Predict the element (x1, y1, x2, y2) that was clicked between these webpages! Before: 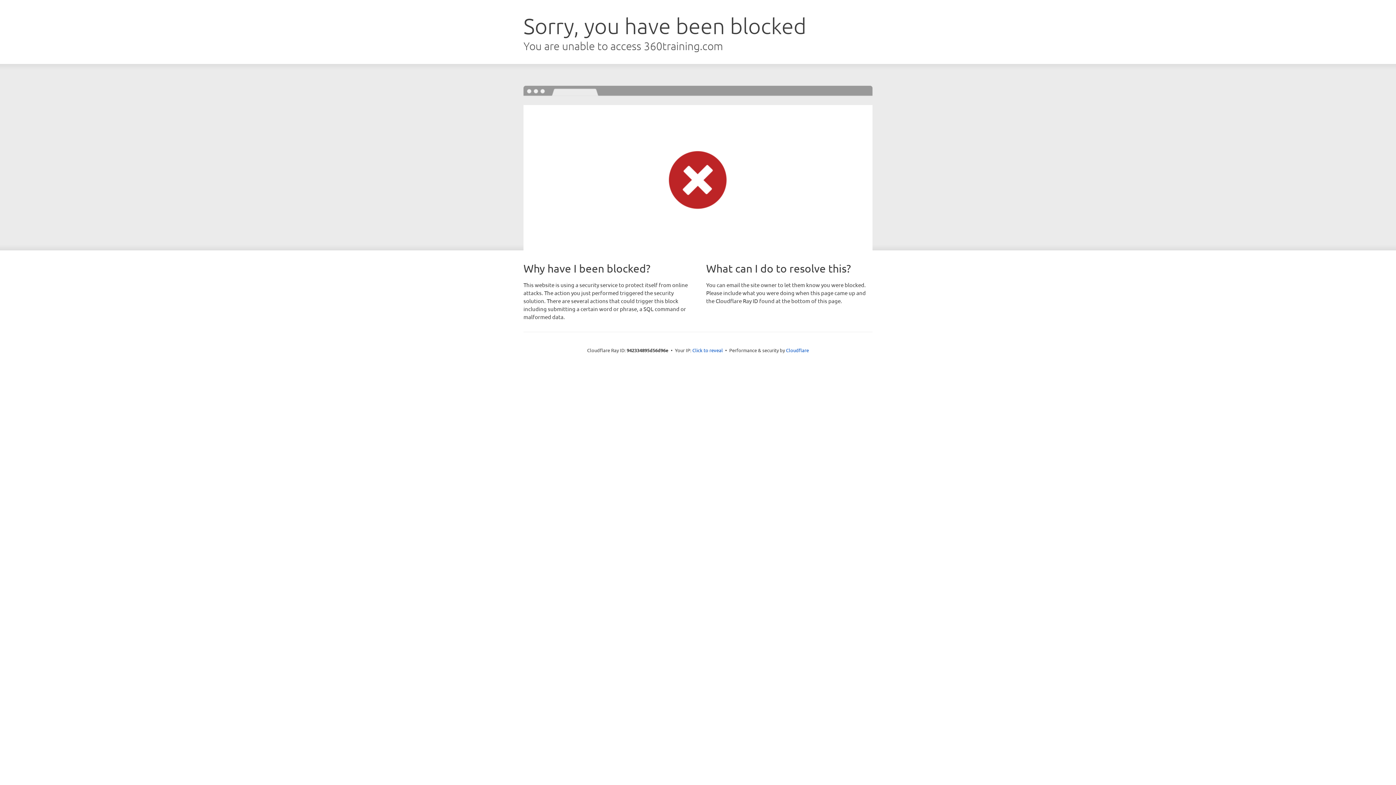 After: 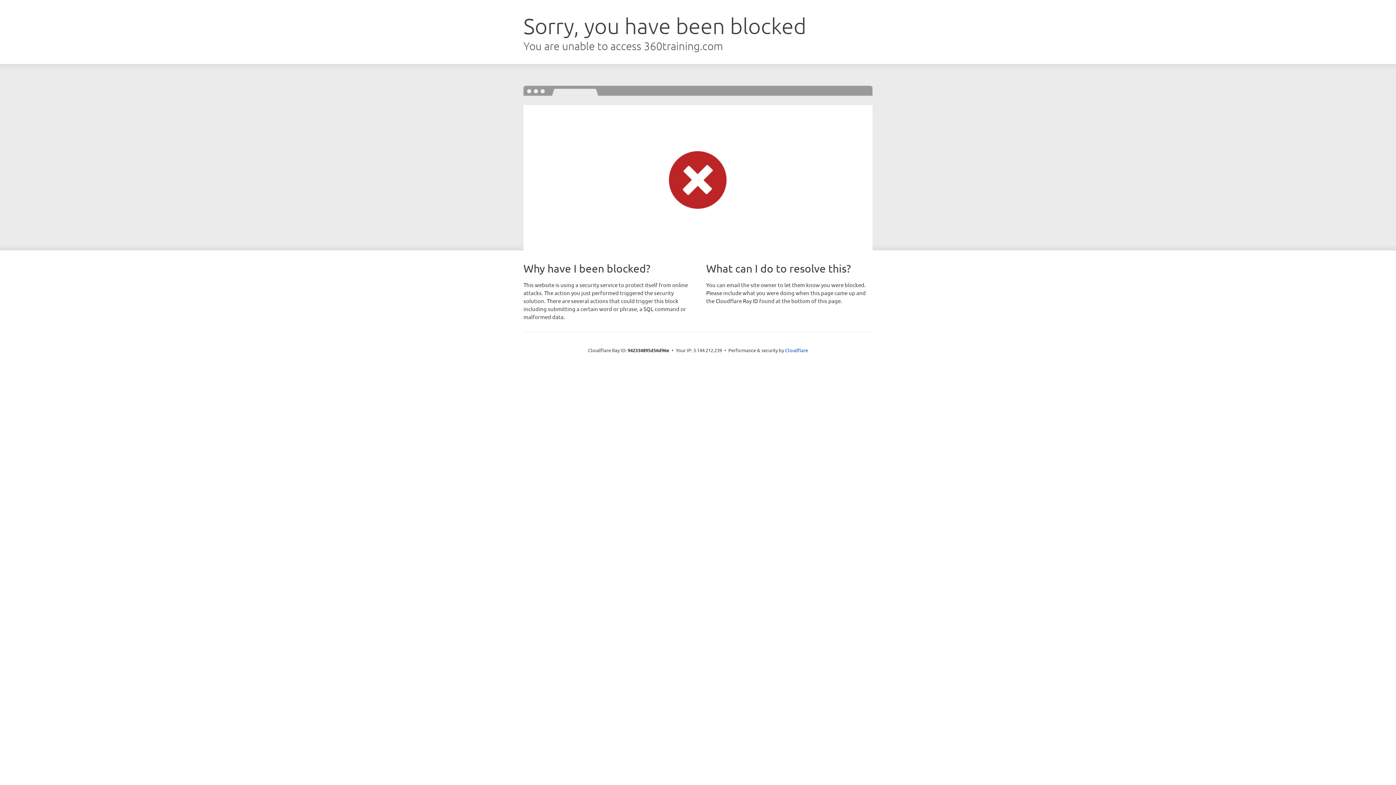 Action: label: Click to reveal bbox: (692, 346, 723, 353)